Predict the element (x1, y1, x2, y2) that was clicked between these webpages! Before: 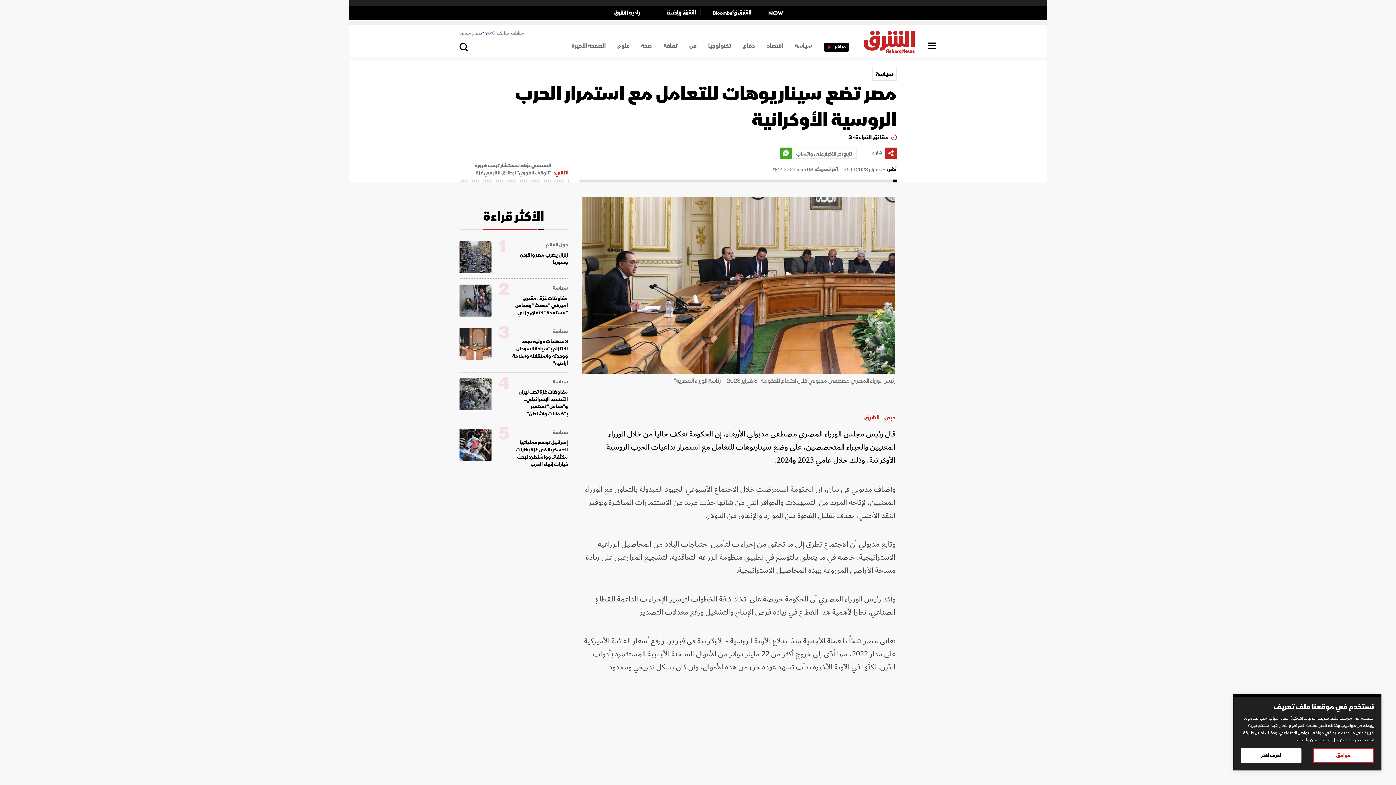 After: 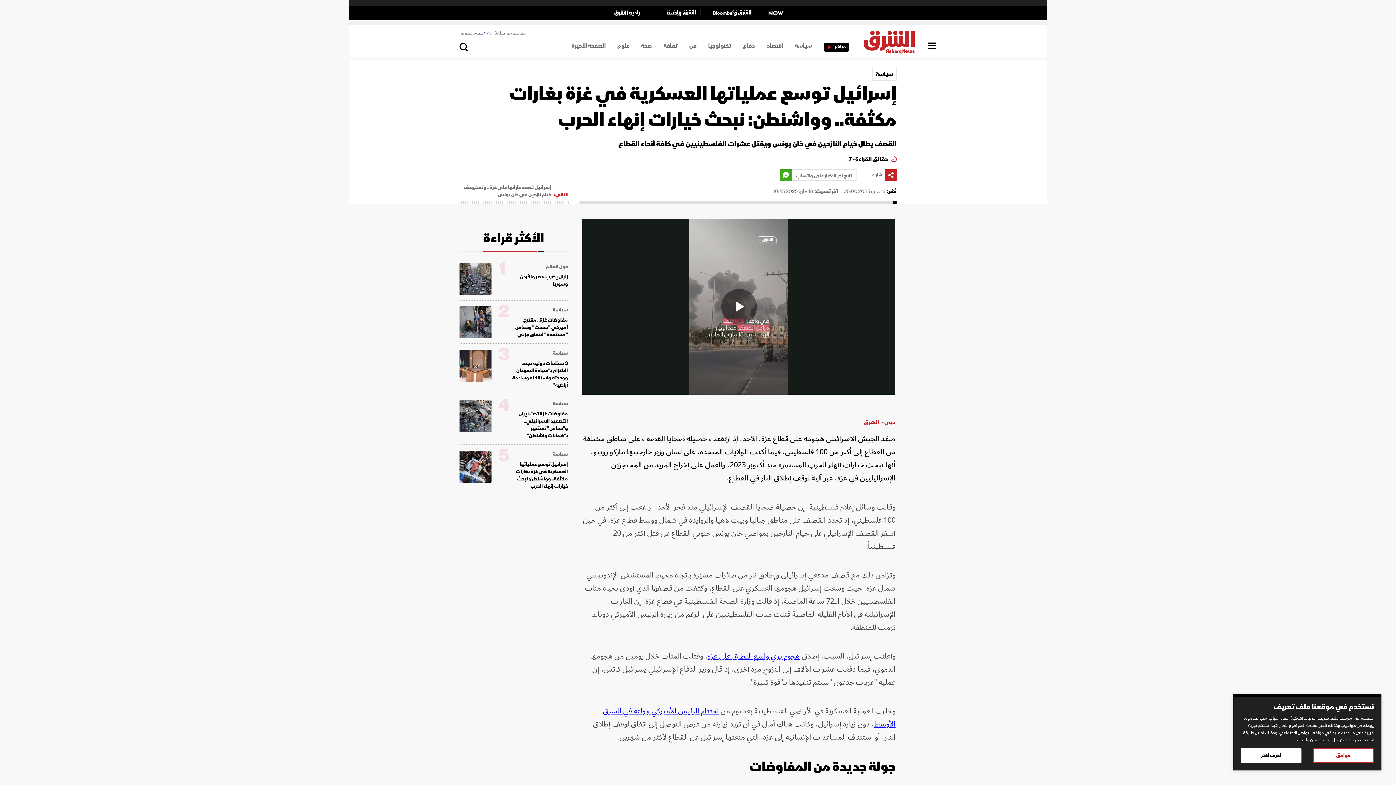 Action: bbox: (498, 439, 568, 468) label: إسرائيل توسع عملياتها العسكرية في غزة بغارات مكثفة.. وواشنطن: نبحث خيارات إنهاء الحرب
5